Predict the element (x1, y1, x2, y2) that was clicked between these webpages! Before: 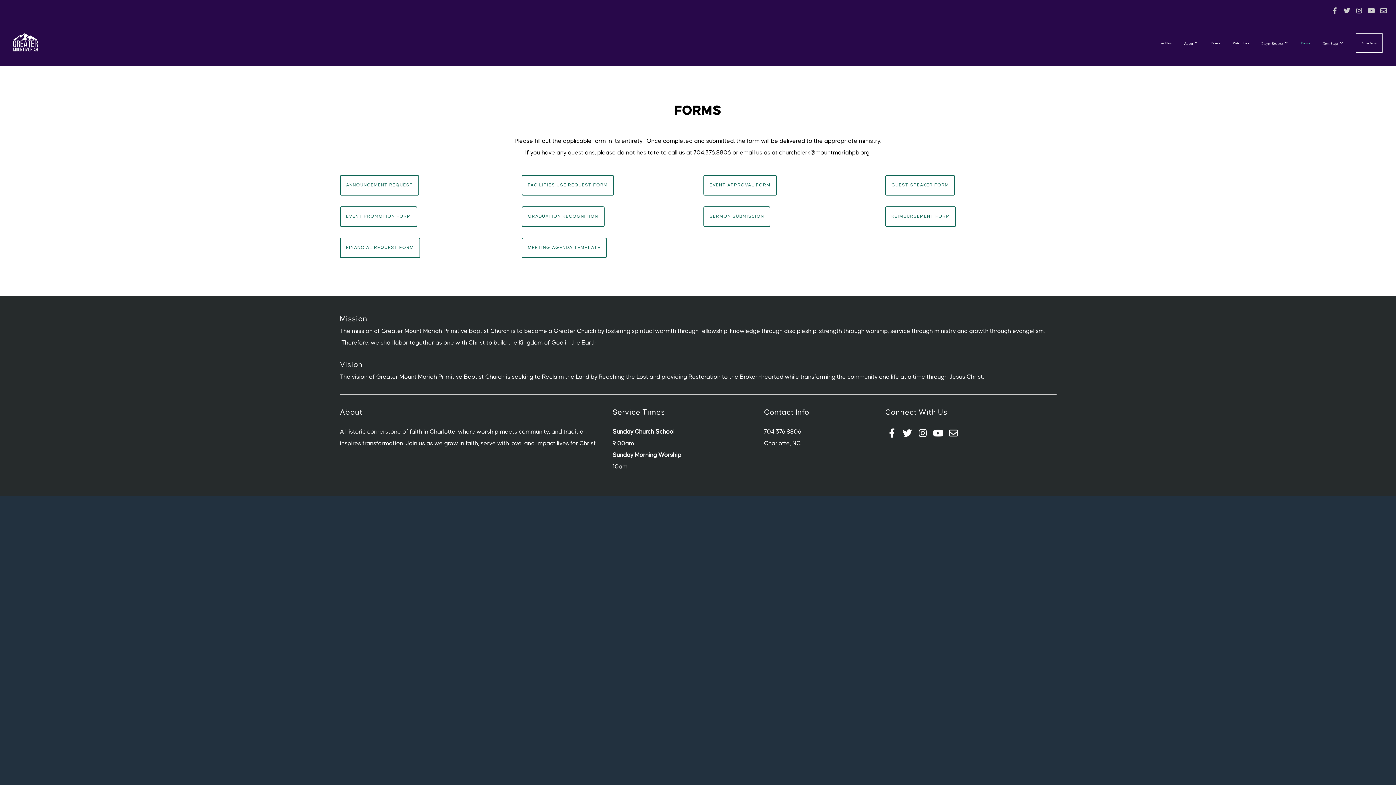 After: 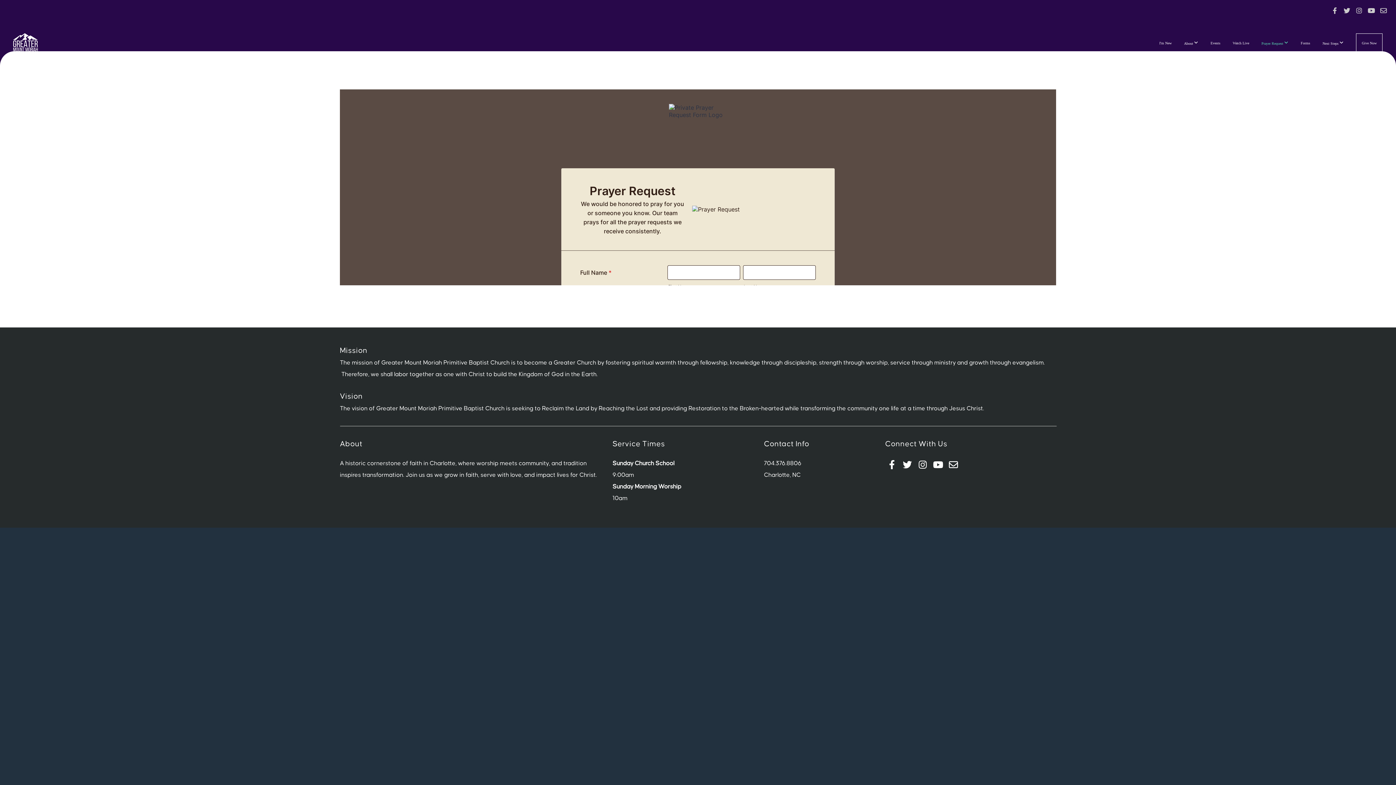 Action: label: Prayer Request  bbox: (1256, 33, 1294, 52)